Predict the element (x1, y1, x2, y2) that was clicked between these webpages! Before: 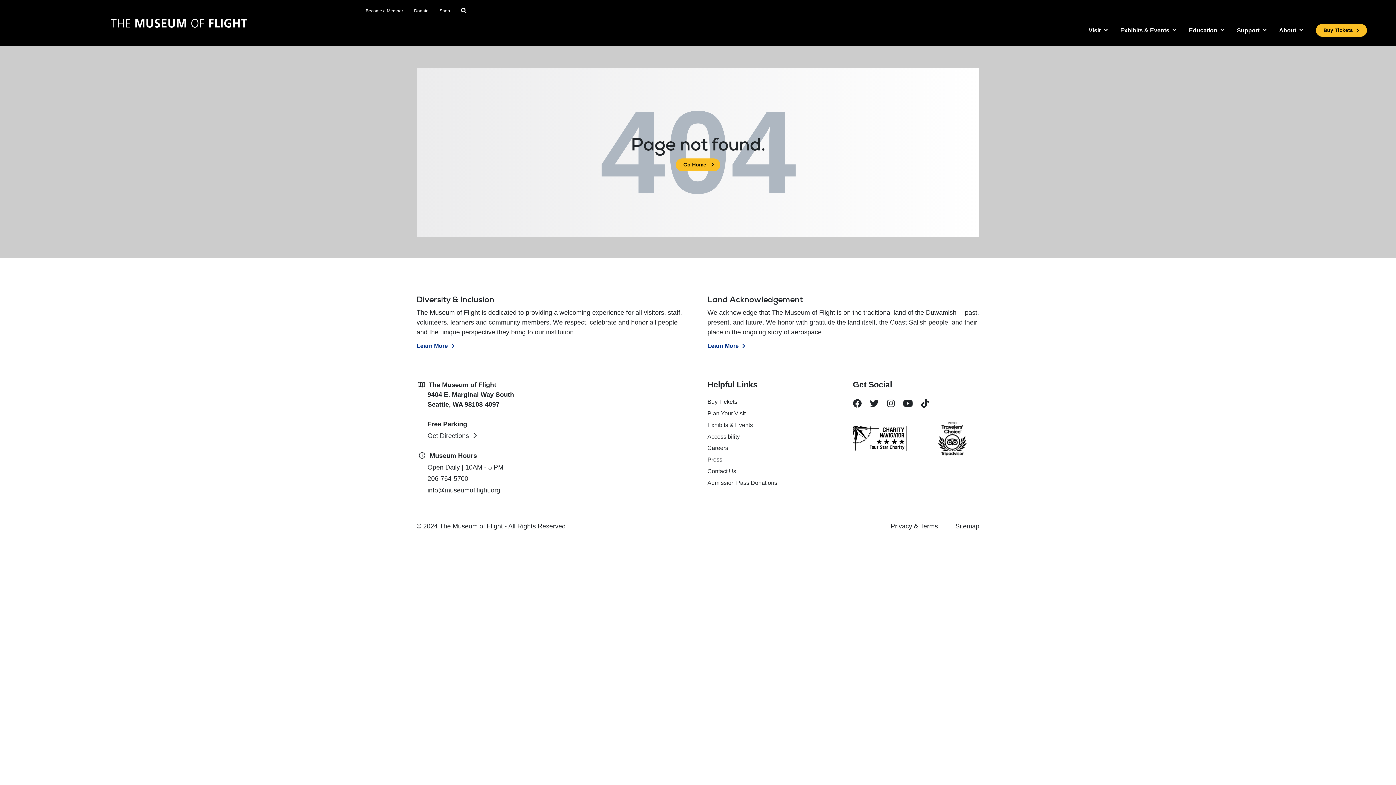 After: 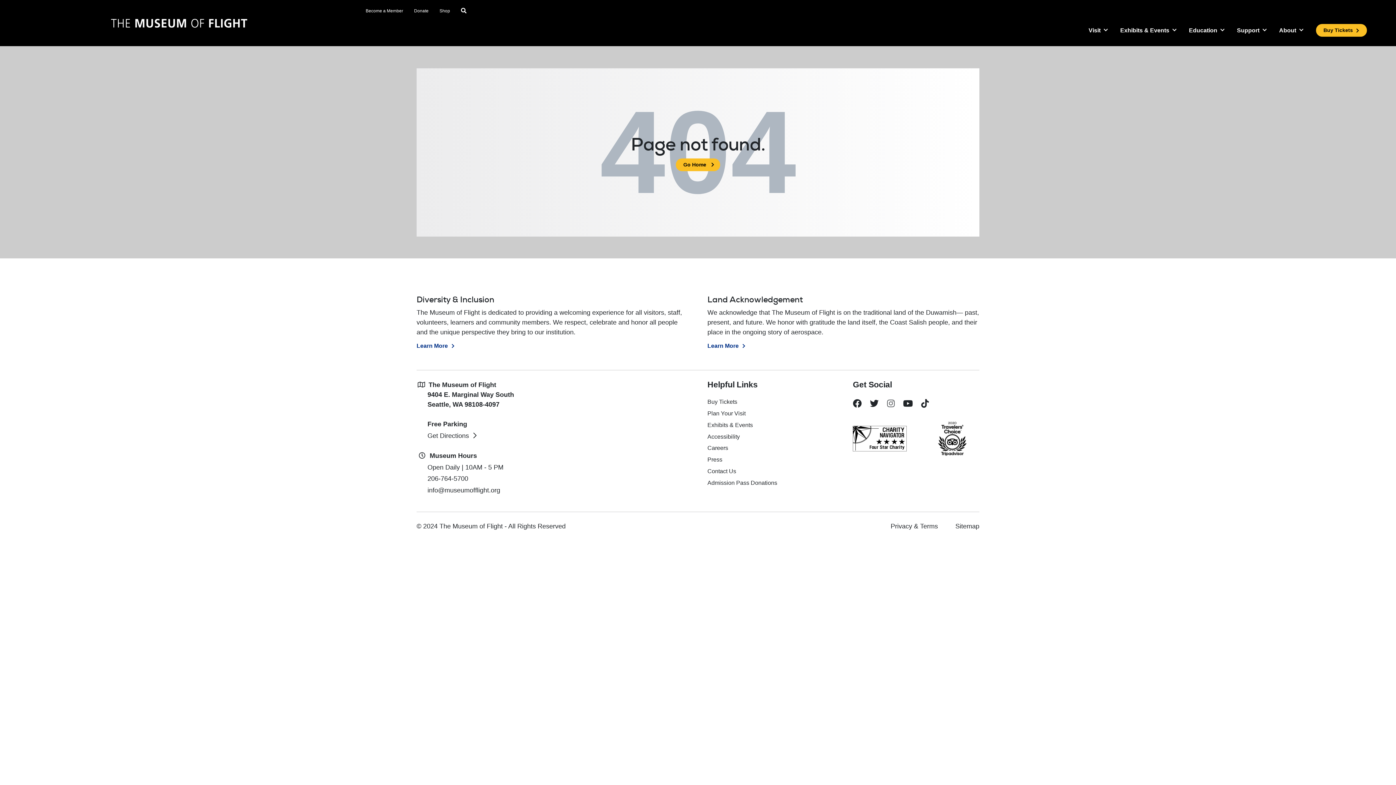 Action: label:   bbox: (887, 400, 903, 407)